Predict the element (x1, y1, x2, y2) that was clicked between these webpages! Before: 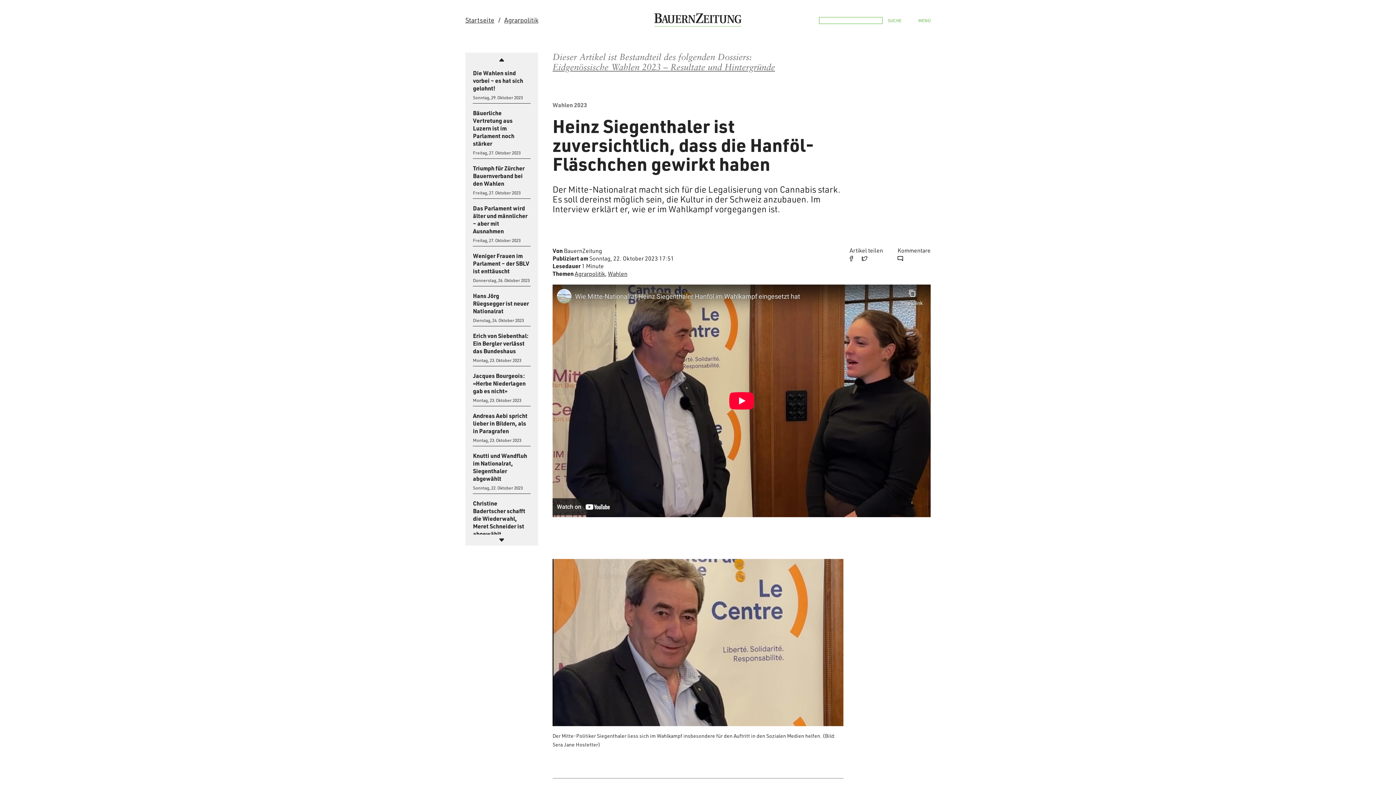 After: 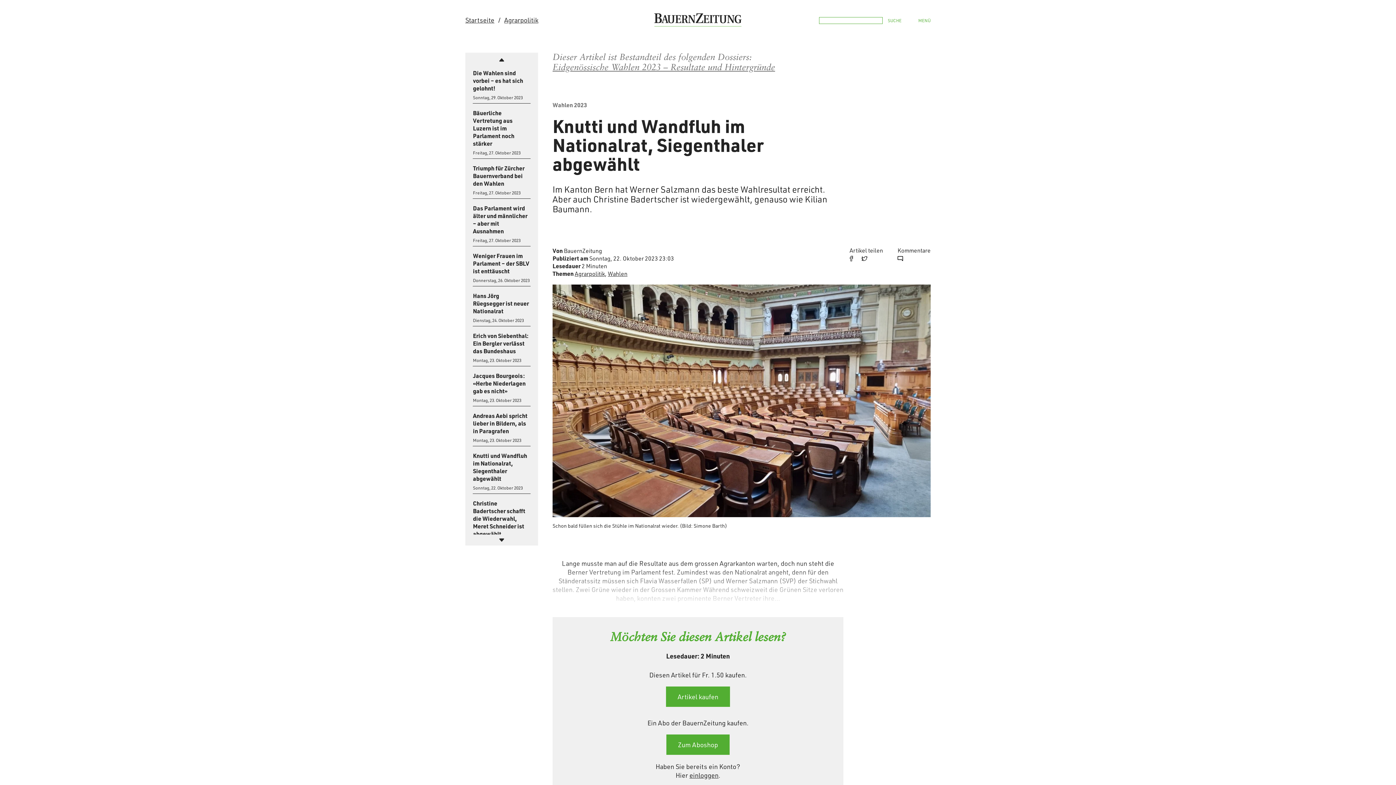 Action: label: Knutti und Wandfluh im Nationalrat, Siegenthaler abgewählt bbox: (473, 452, 527, 482)